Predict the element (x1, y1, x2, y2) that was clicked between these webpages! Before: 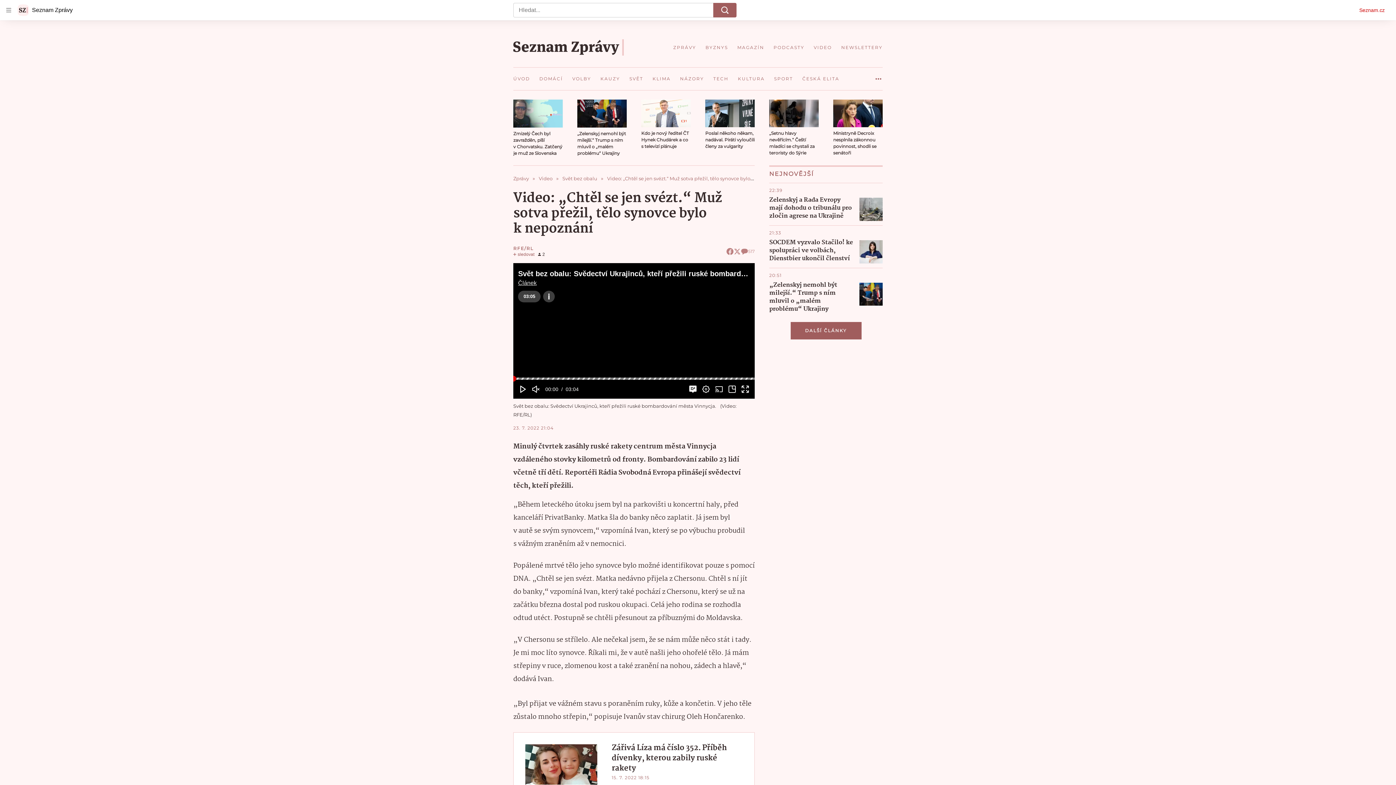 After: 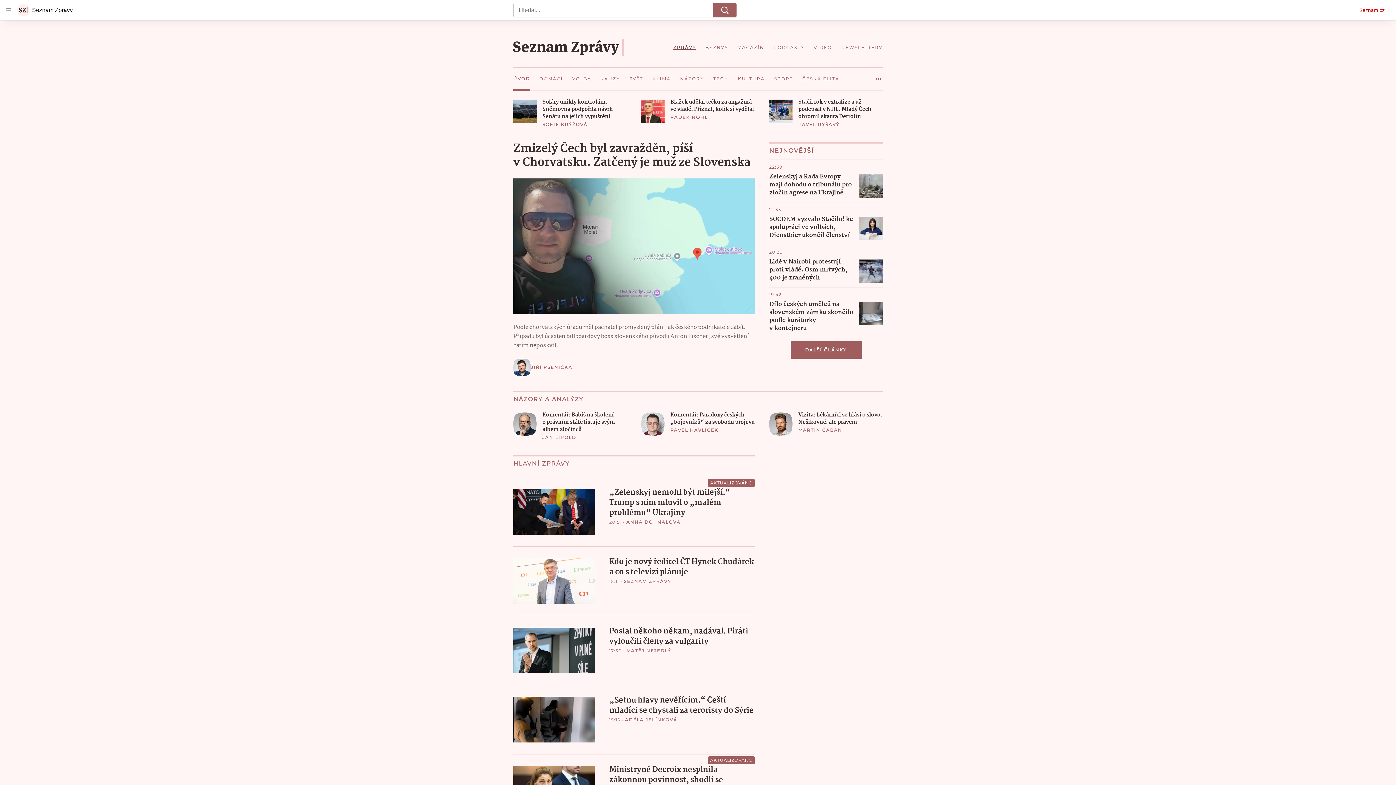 Action: label: ZPRÁVY bbox: (673, 39, 701, 55)